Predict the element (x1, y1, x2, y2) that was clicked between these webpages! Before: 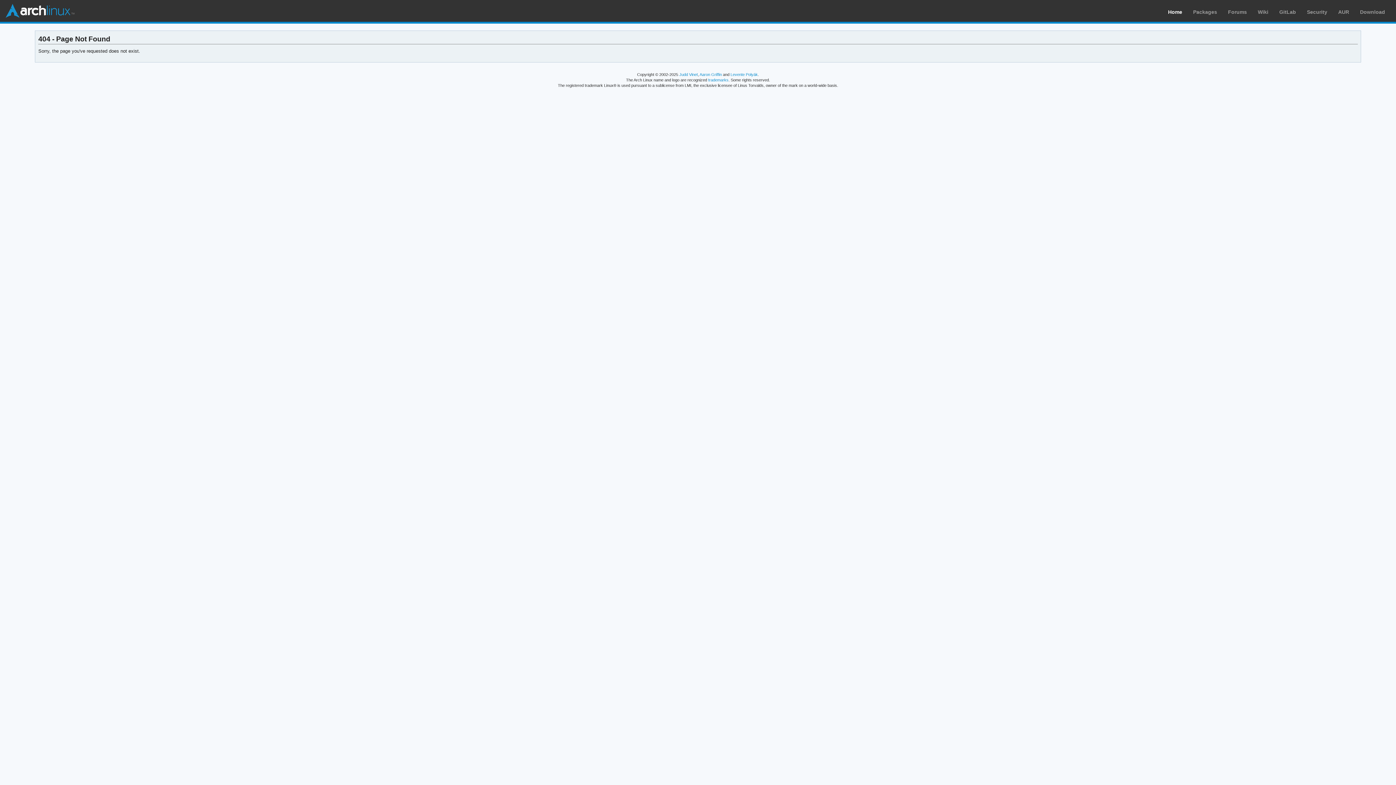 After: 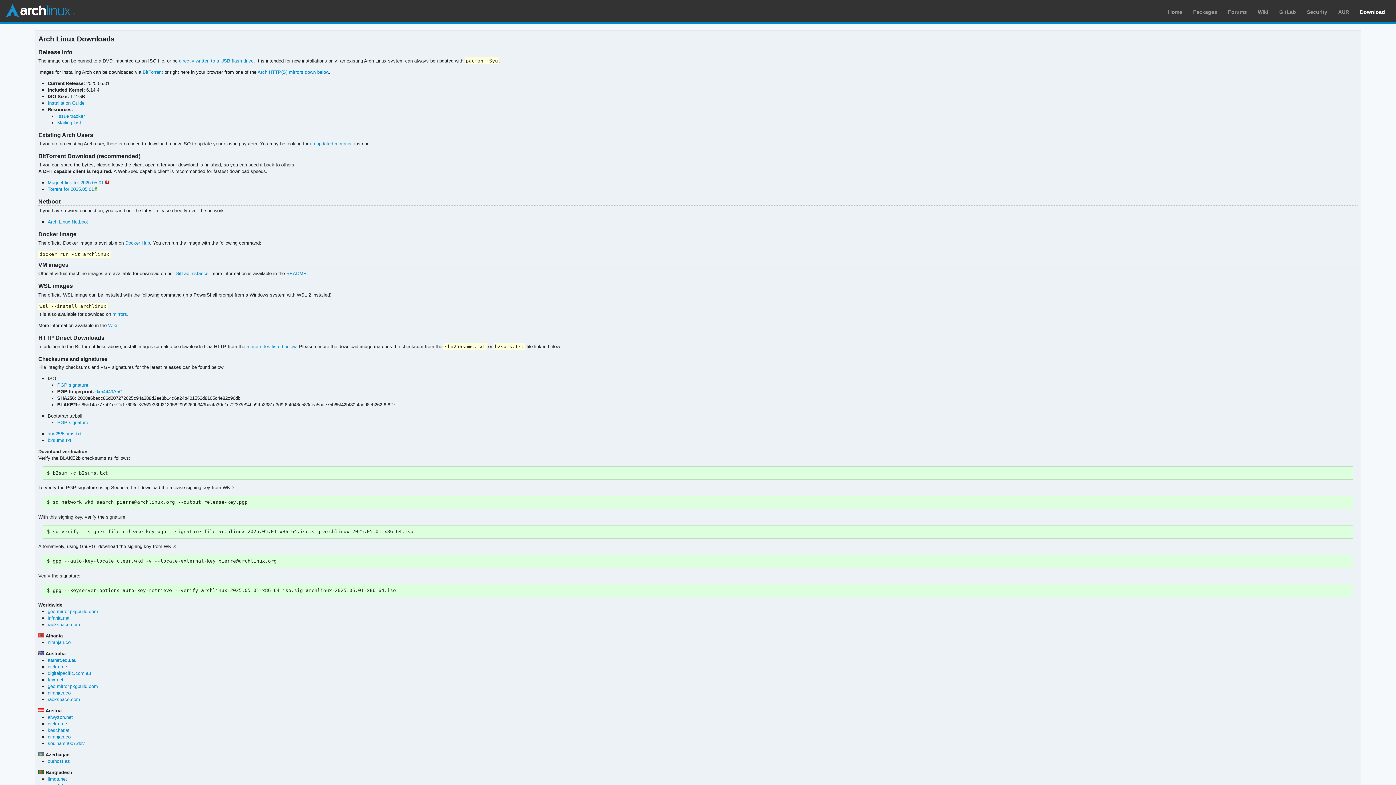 Action: bbox: (1360, 9, 1385, 14) label: Download